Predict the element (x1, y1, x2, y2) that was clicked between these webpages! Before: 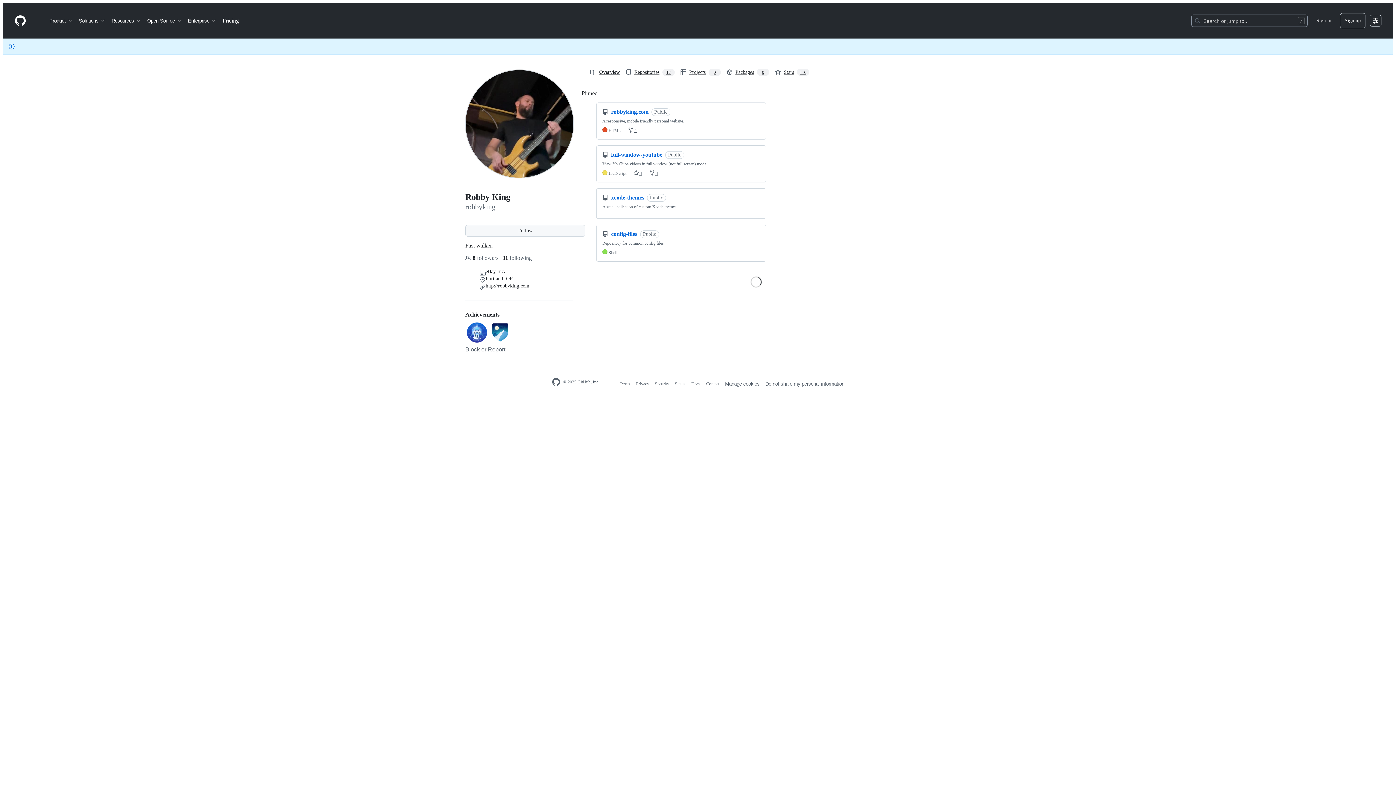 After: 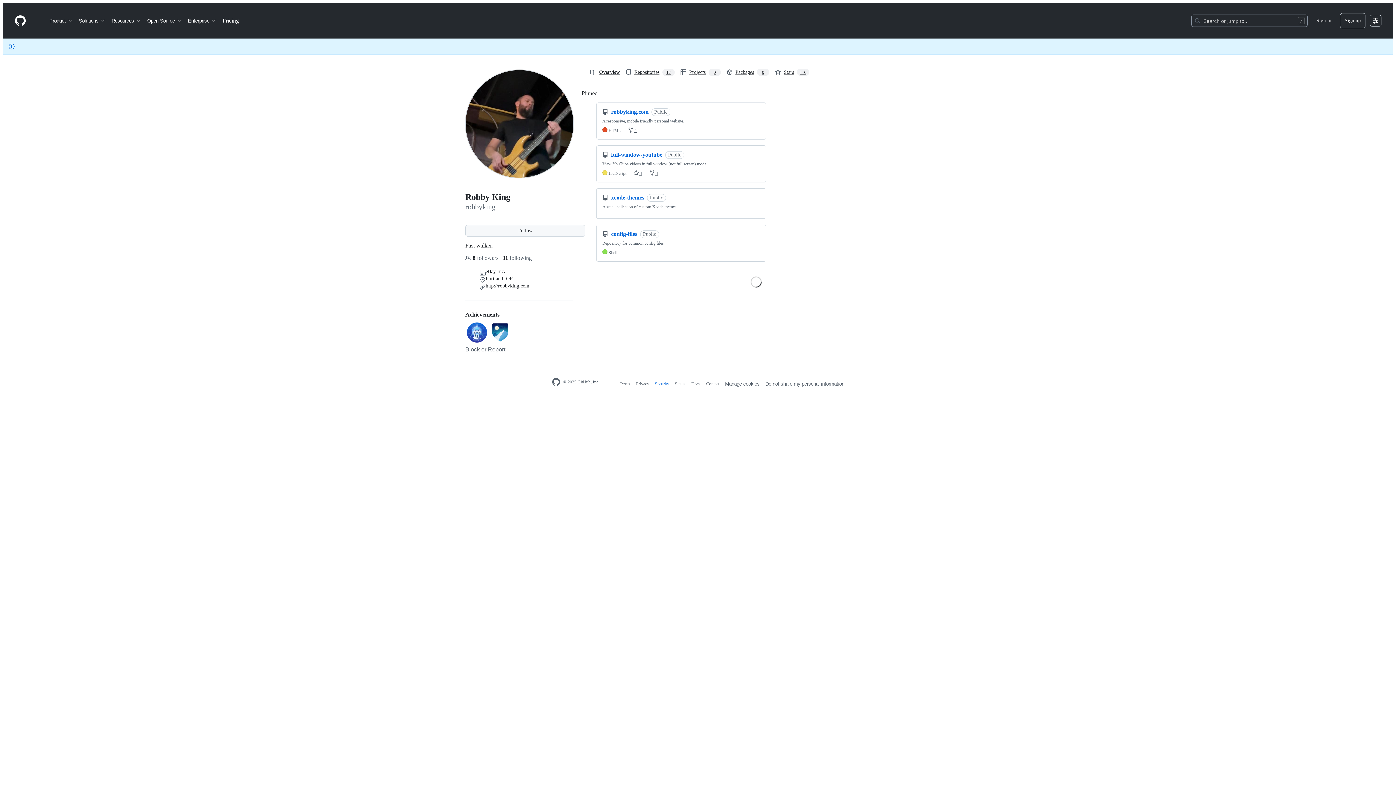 Action: label: Security bbox: (655, 381, 669, 386)